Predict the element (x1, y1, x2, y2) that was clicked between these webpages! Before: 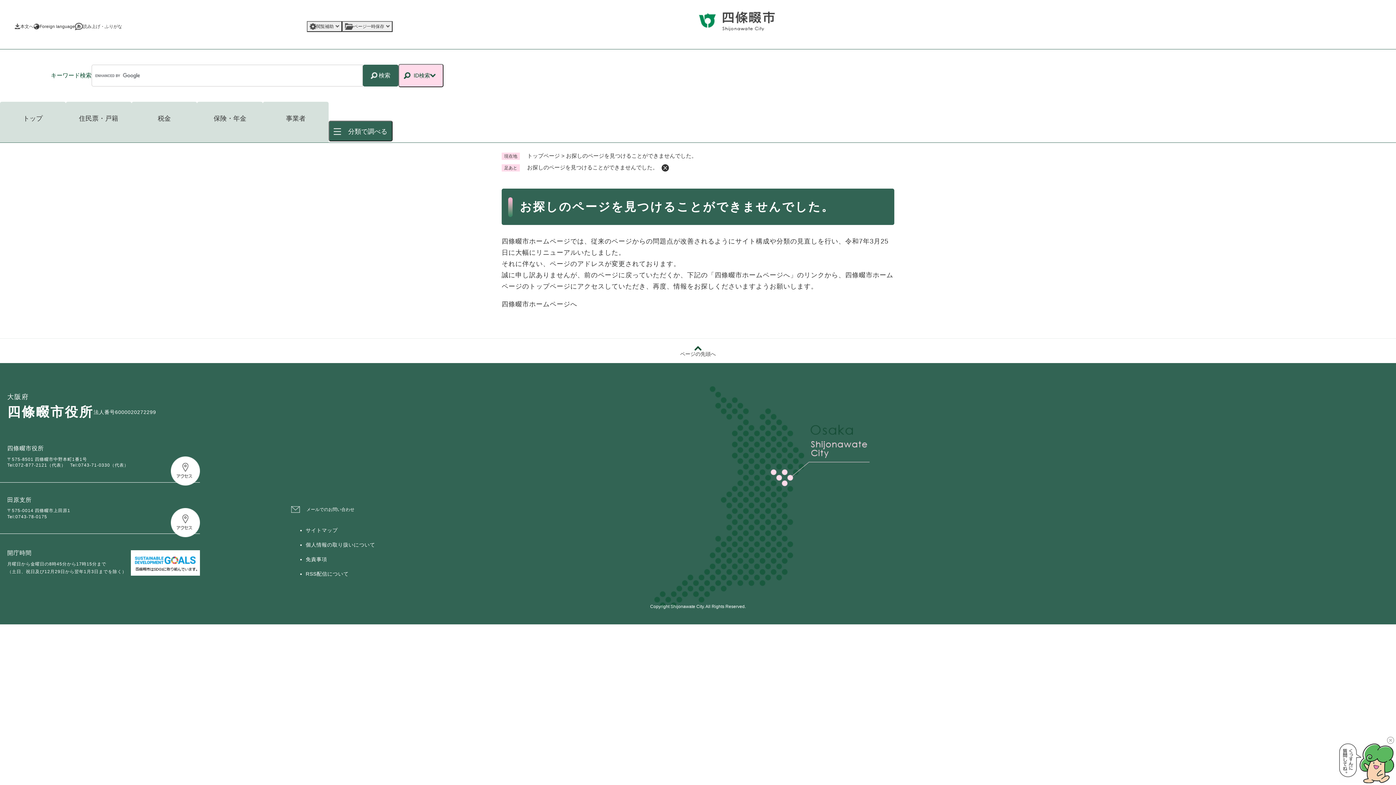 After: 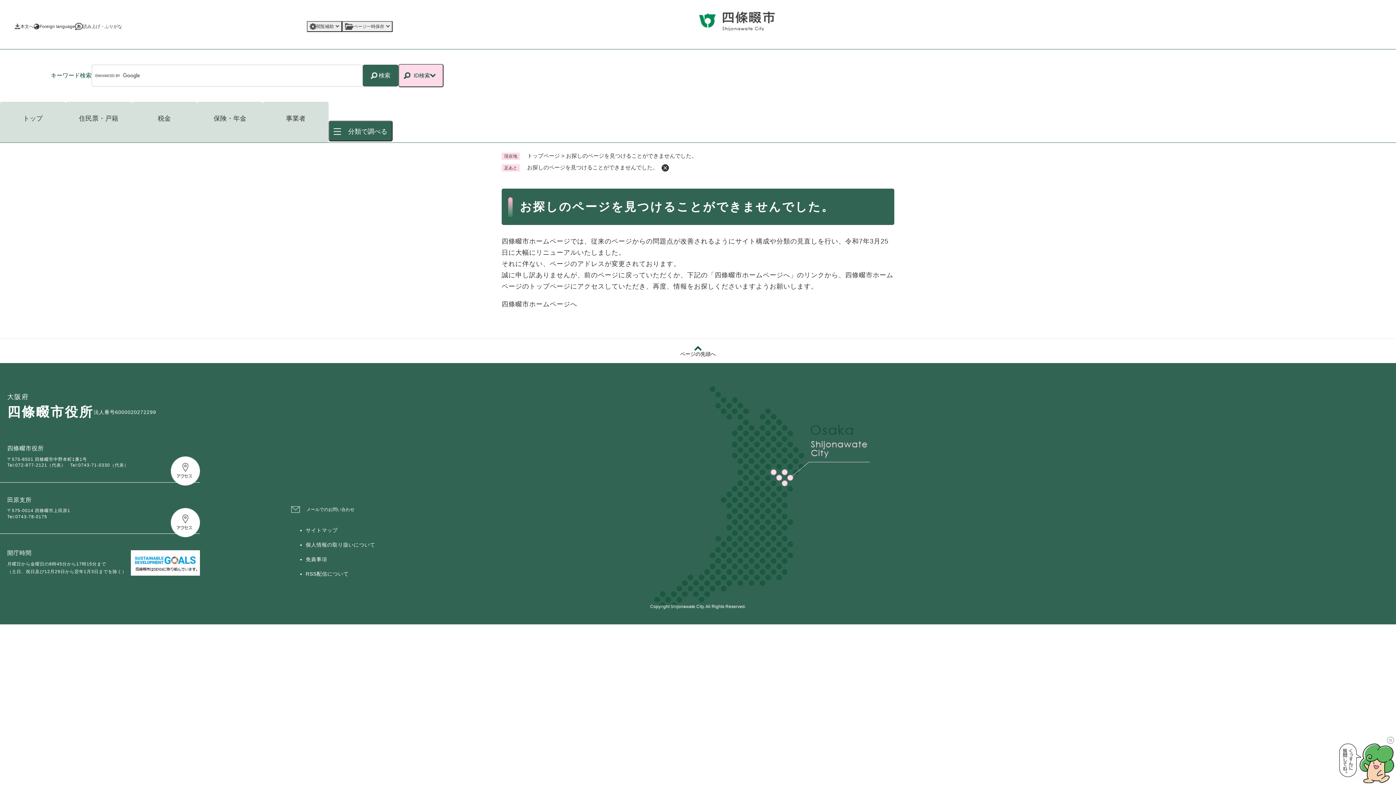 Action: bbox: (0, 338, 1396, 363) label: ページの先頭へ